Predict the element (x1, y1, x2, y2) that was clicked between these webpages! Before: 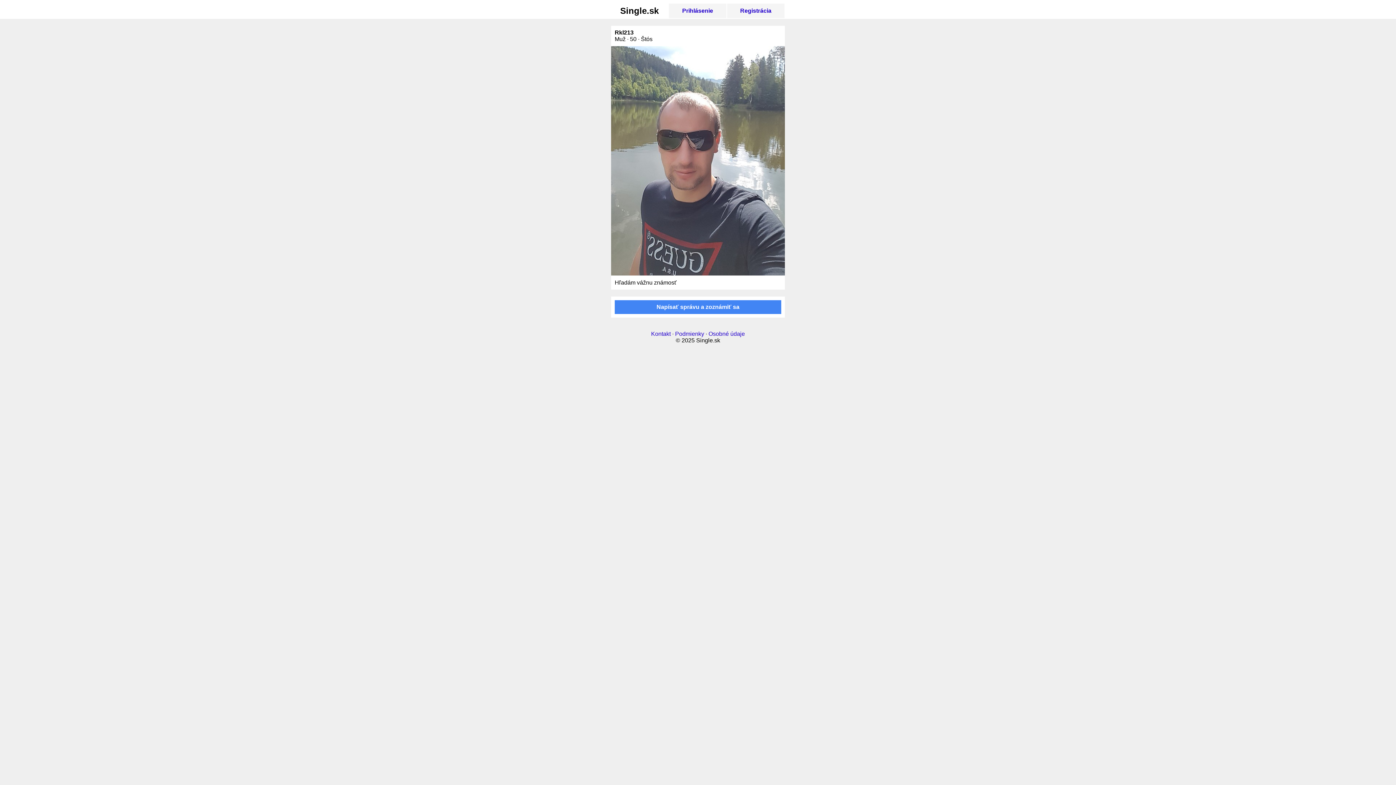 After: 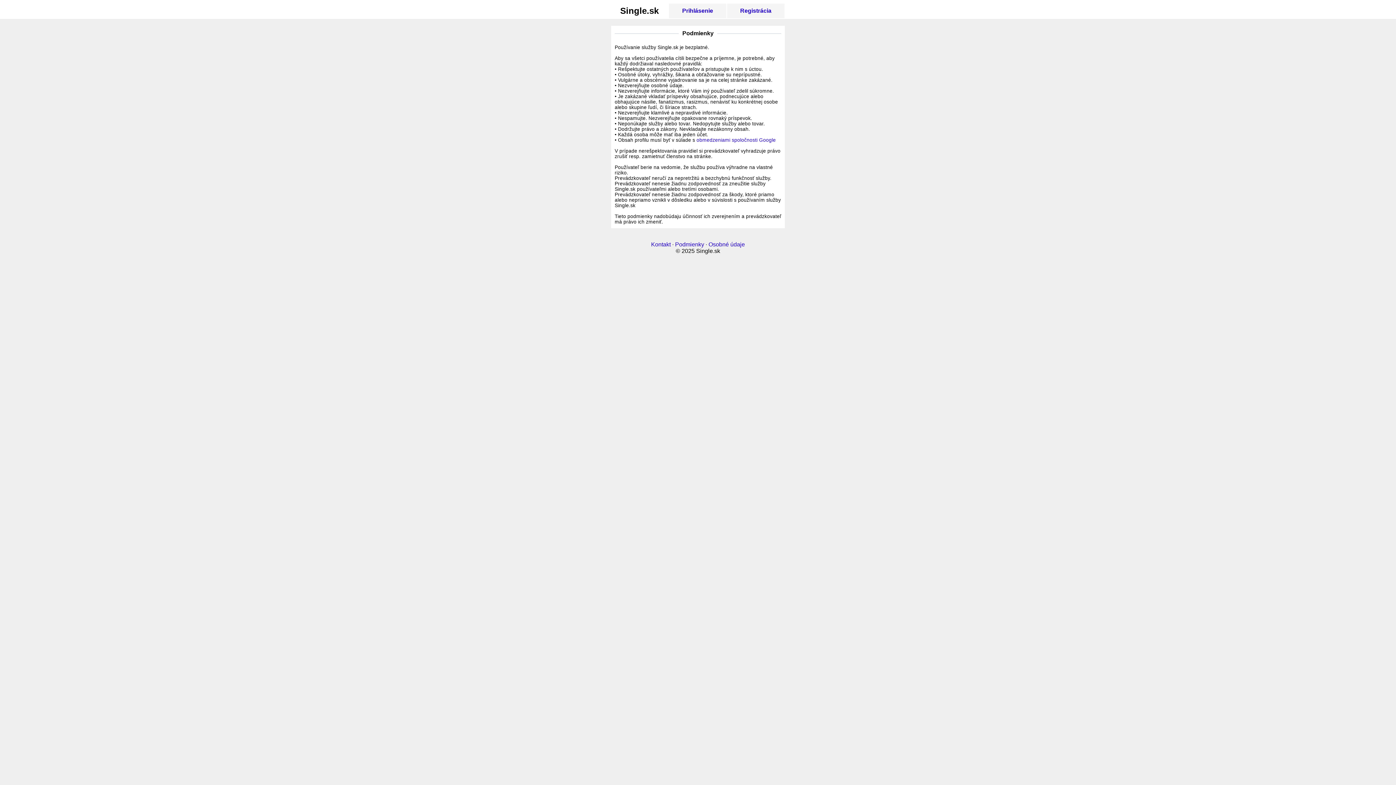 Action: label: Podmienky bbox: (675, 330, 704, 337)